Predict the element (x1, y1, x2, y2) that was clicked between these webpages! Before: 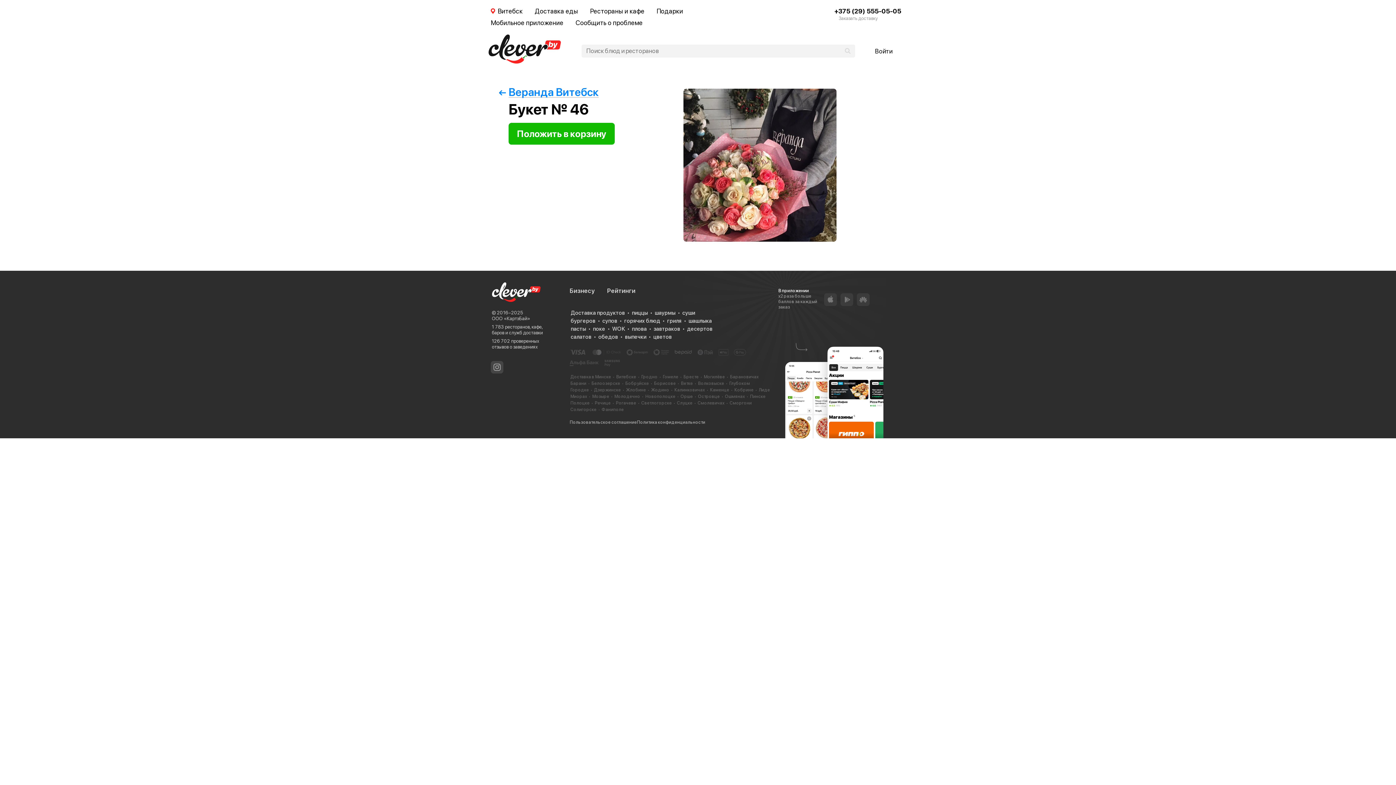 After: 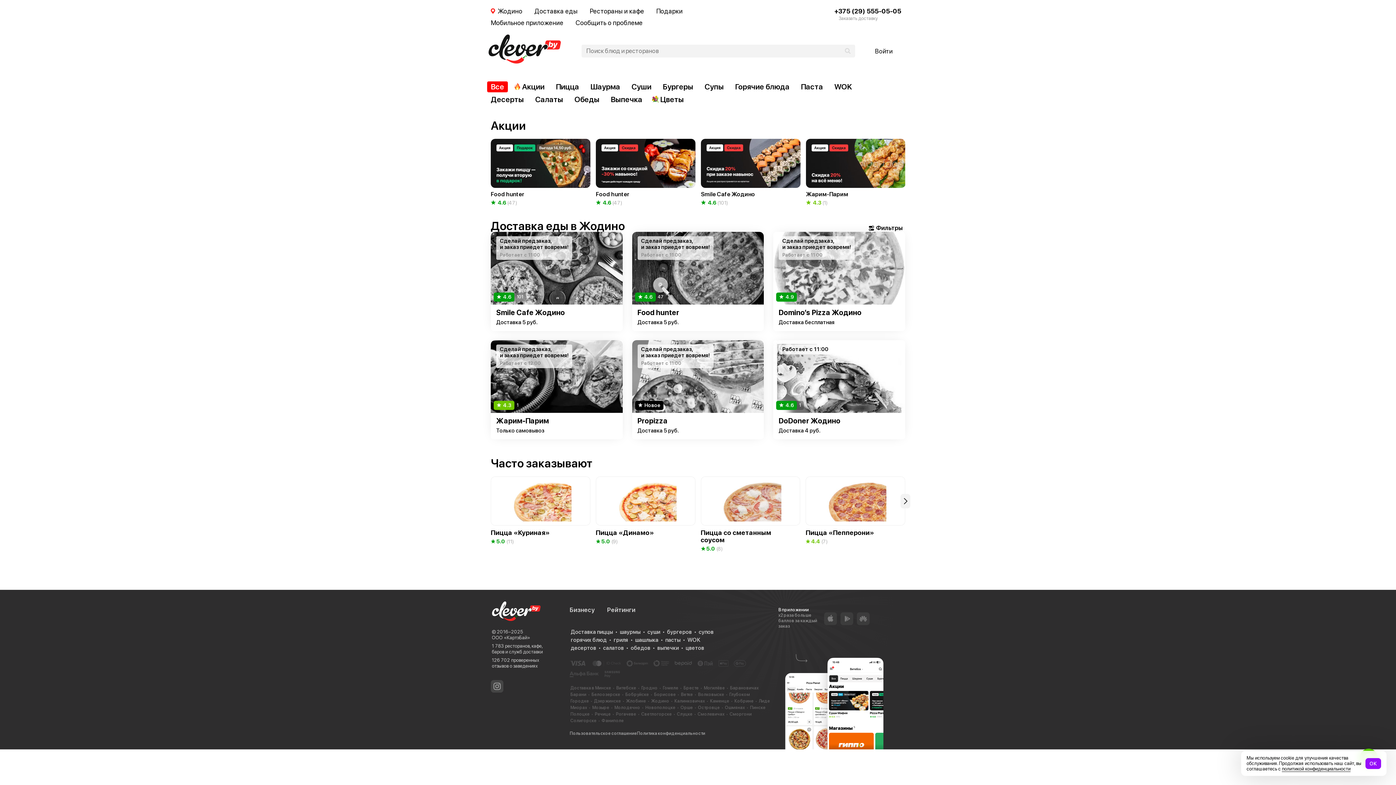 Action: bbox: (646, 386, 669, 393) label: Жодино